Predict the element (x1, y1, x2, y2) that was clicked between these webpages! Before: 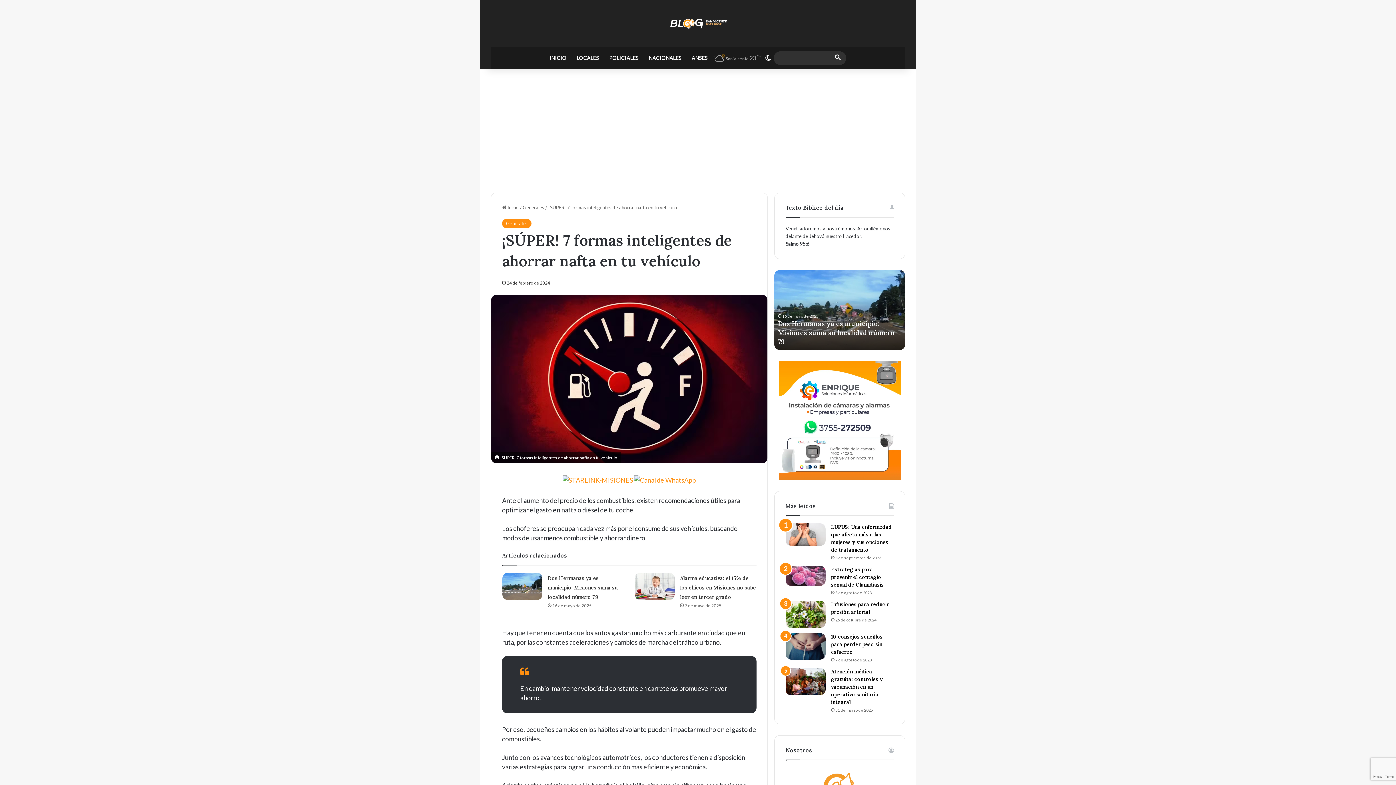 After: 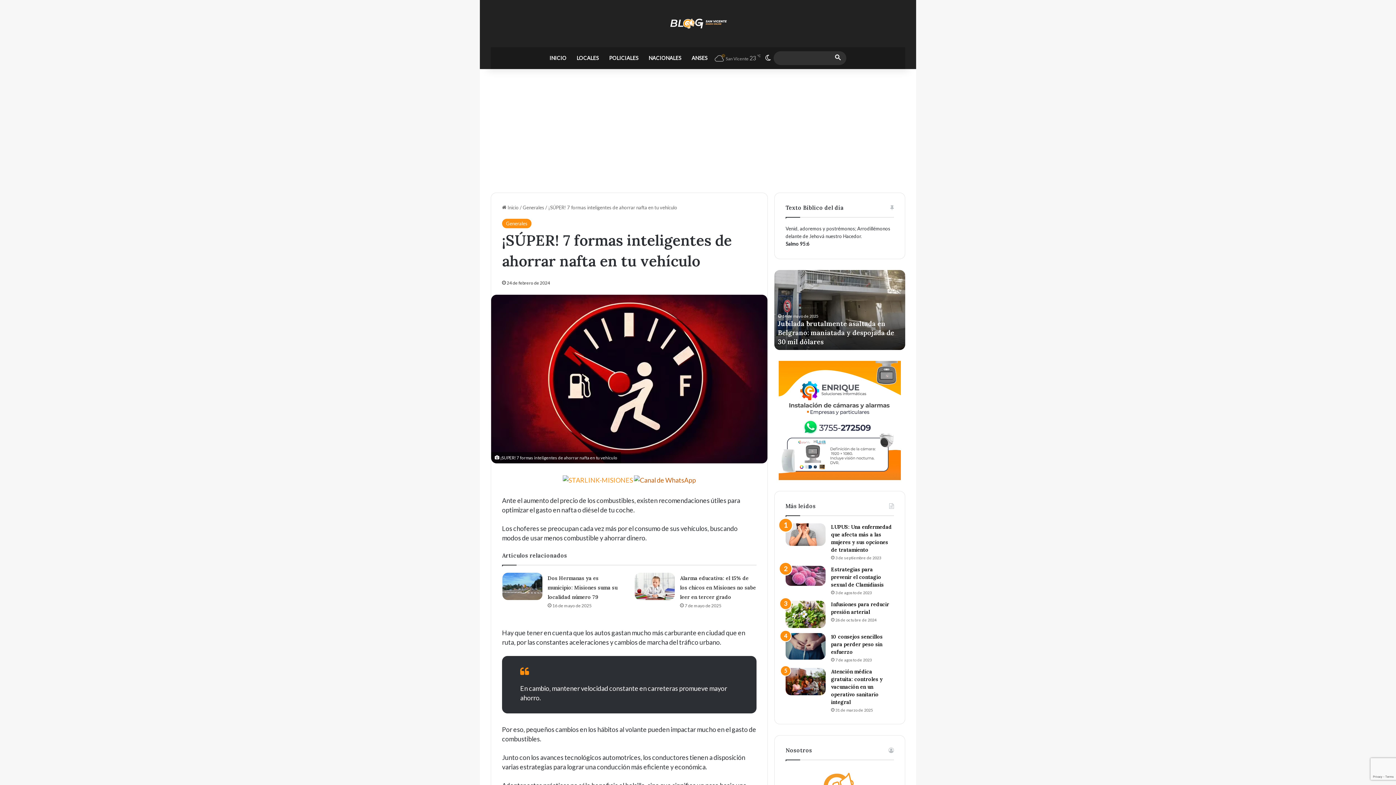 Action: bbox: (634, 475, 696, 483)